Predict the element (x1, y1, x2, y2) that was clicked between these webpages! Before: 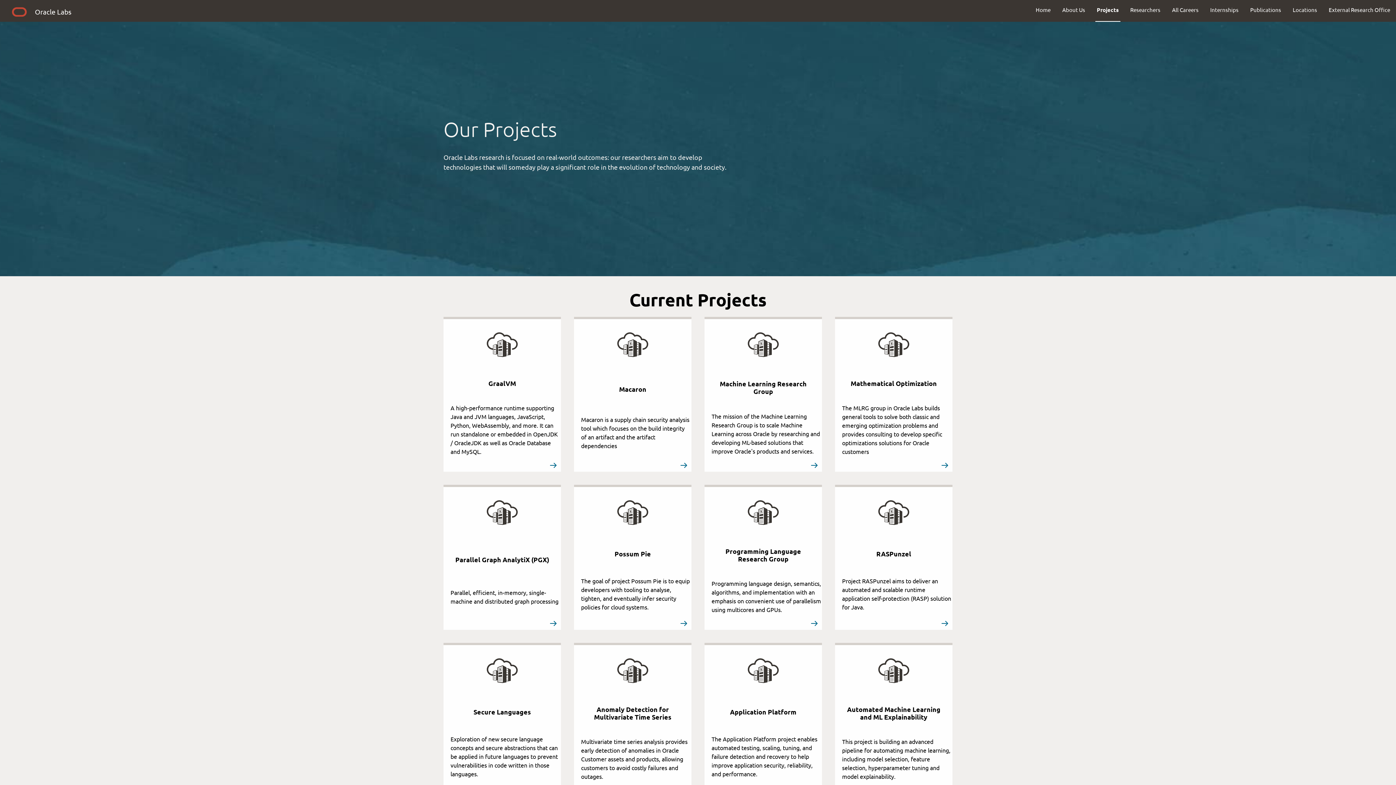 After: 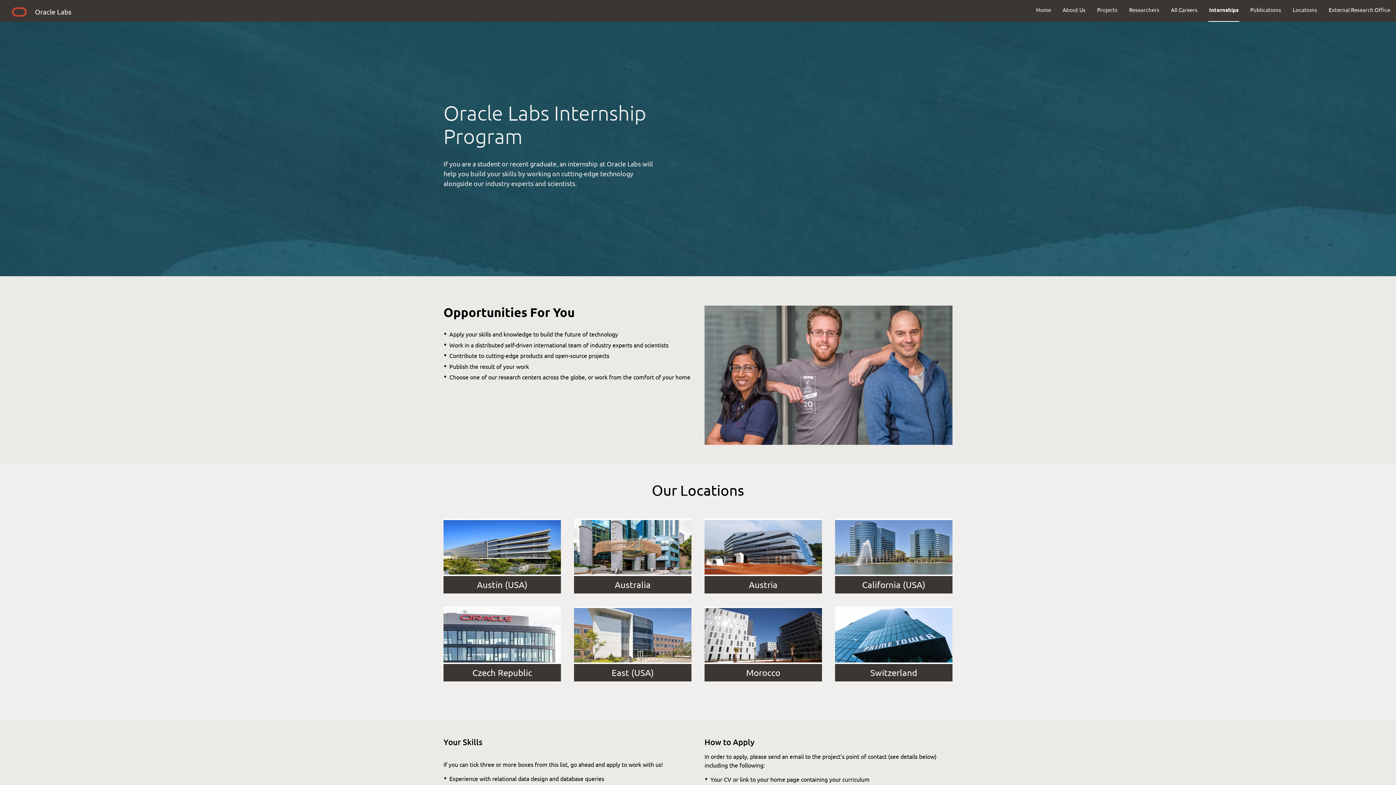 Action: bbox: (1204, 0, 1244, 19) label: Internships